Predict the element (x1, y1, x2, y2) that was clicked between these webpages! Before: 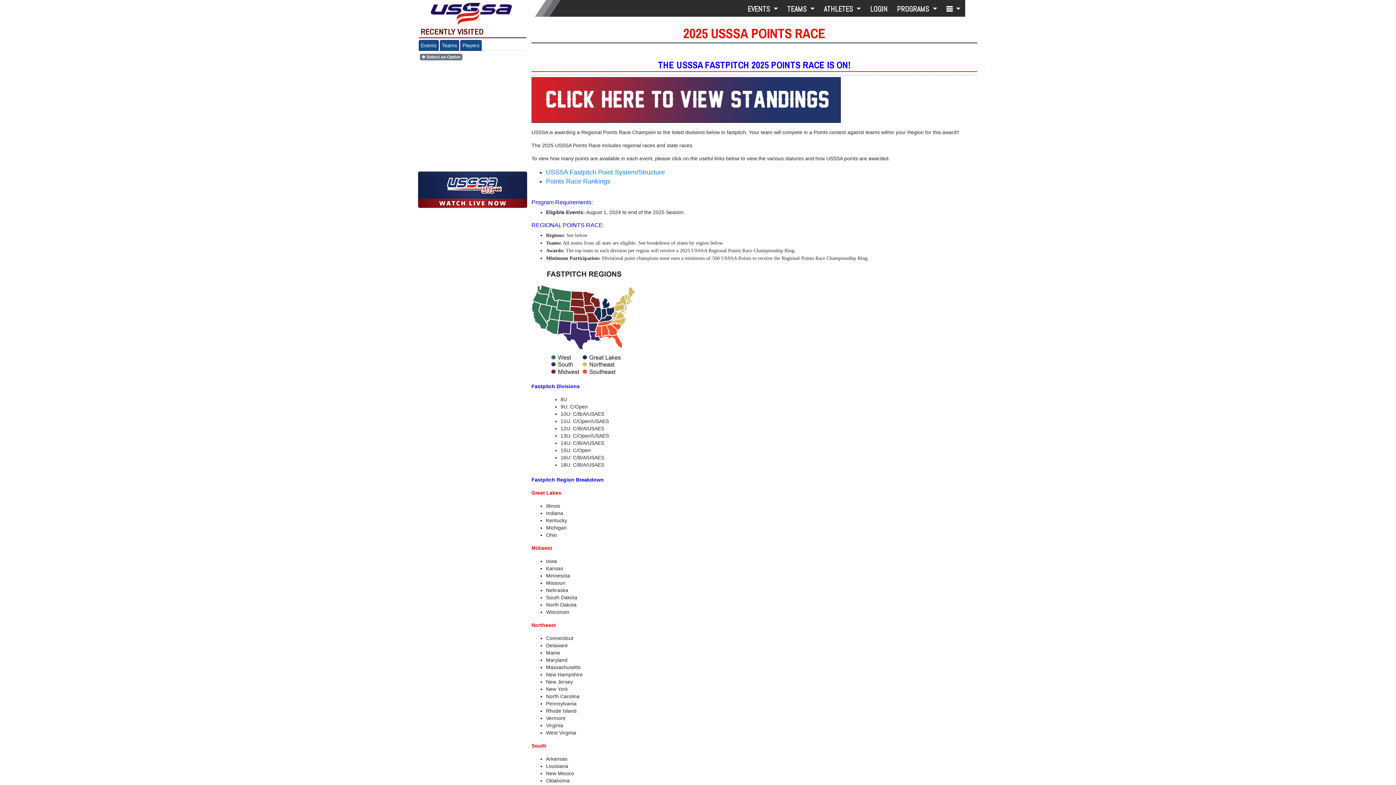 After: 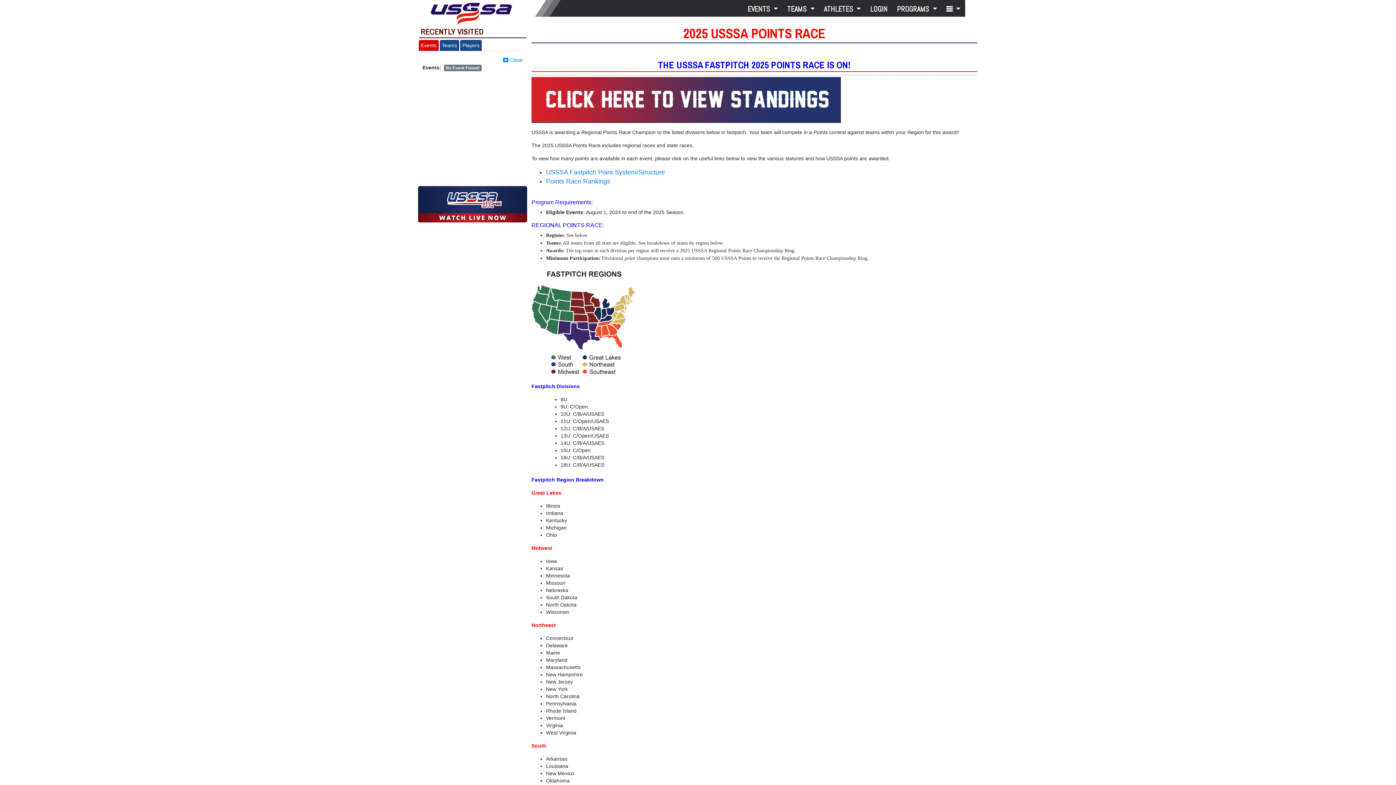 Action: label: Events bbox: (418, 40, 438, 50)